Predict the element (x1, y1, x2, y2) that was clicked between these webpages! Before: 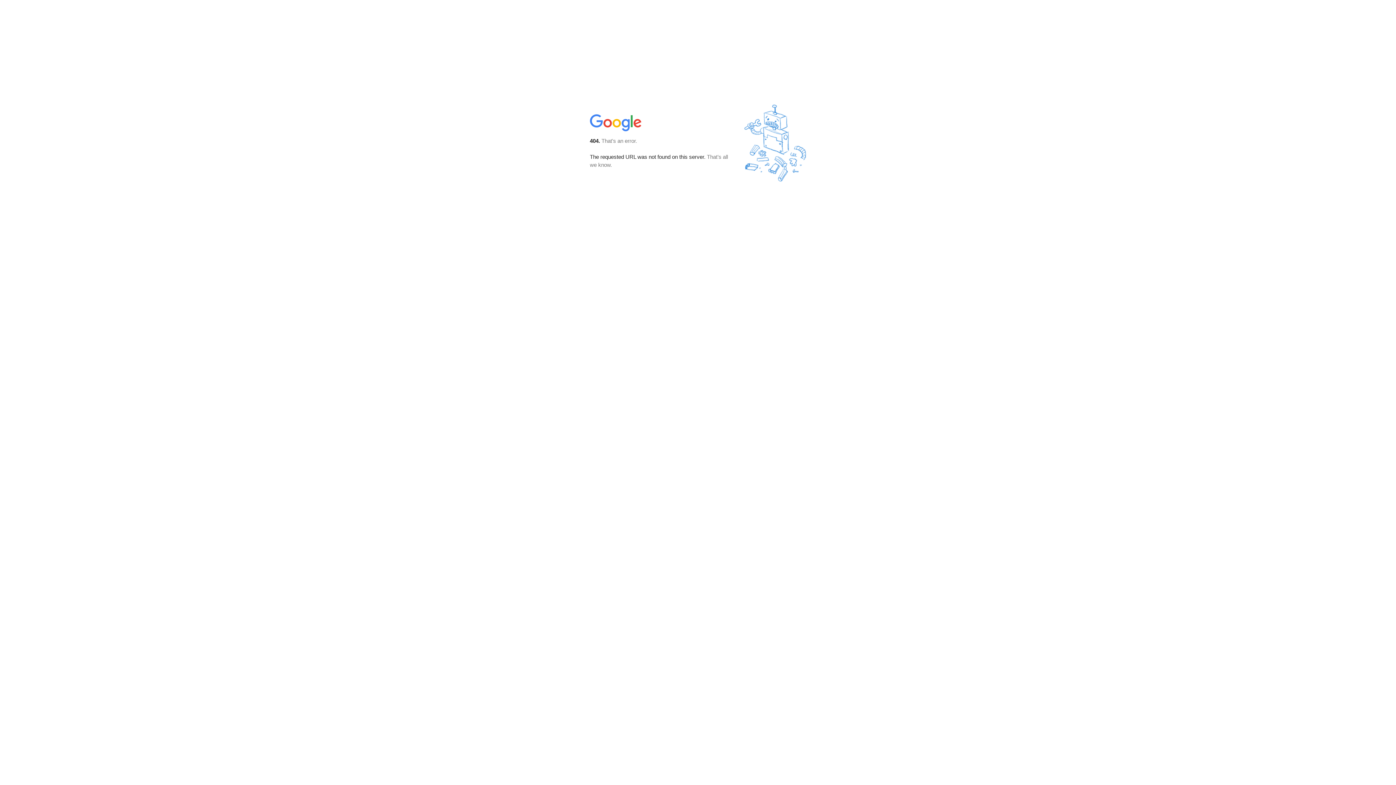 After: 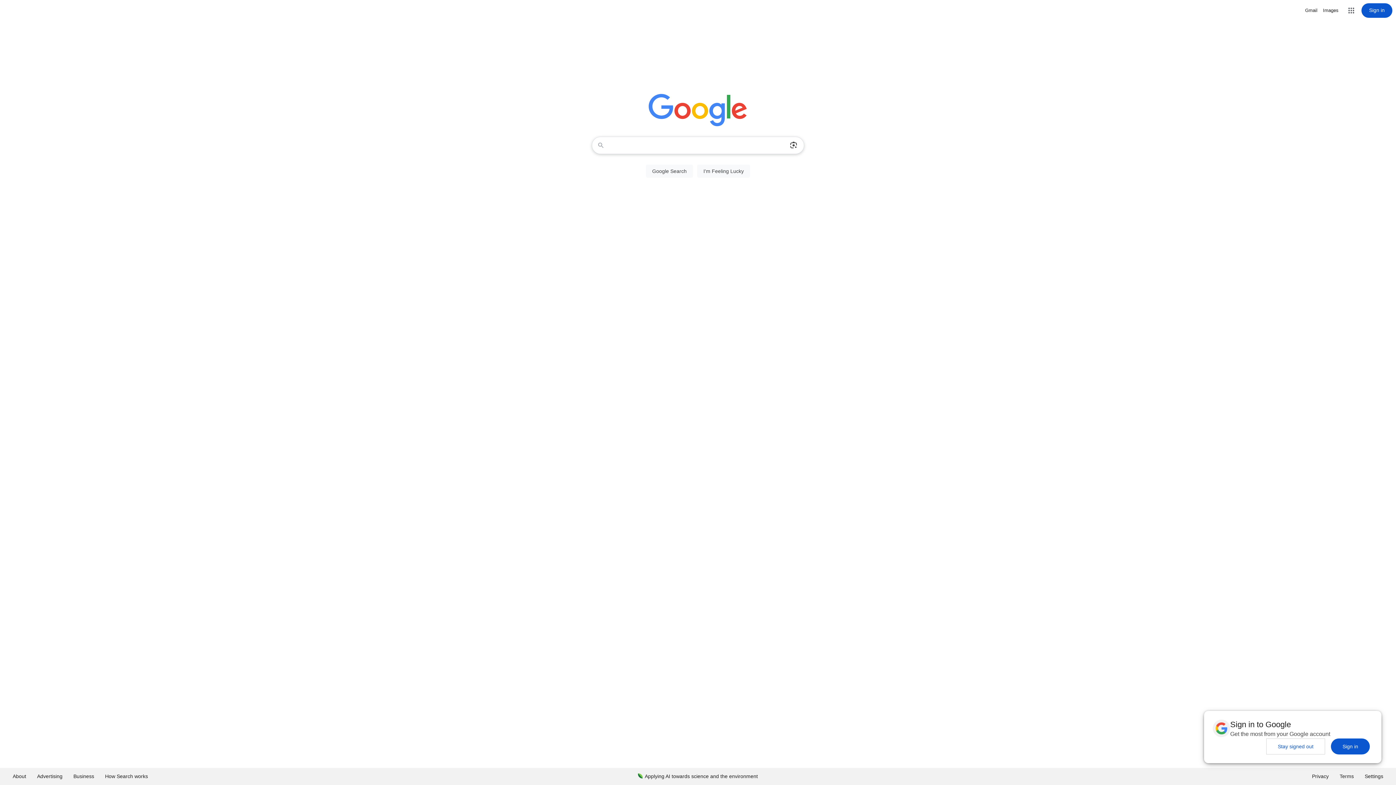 Action: bbox: (590, 127, 642, 134)